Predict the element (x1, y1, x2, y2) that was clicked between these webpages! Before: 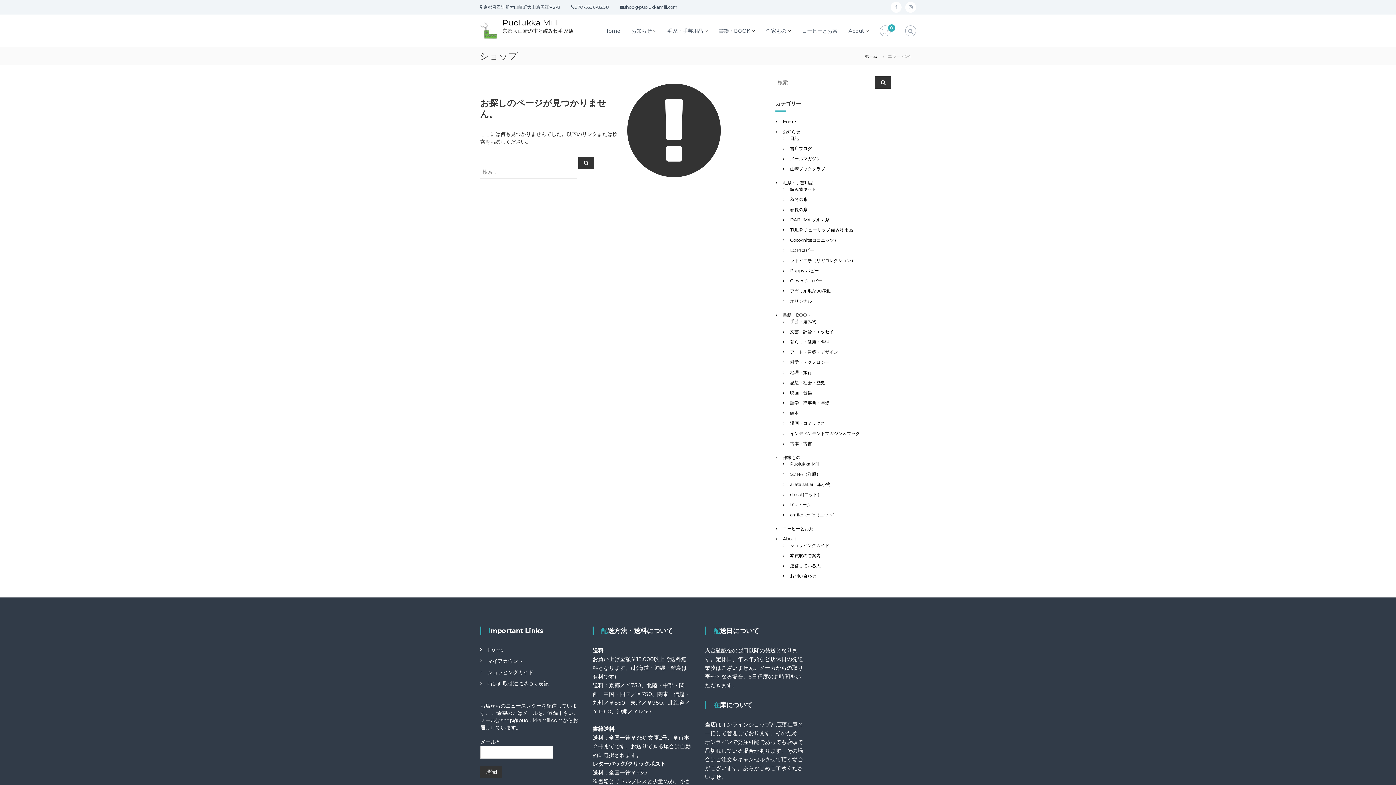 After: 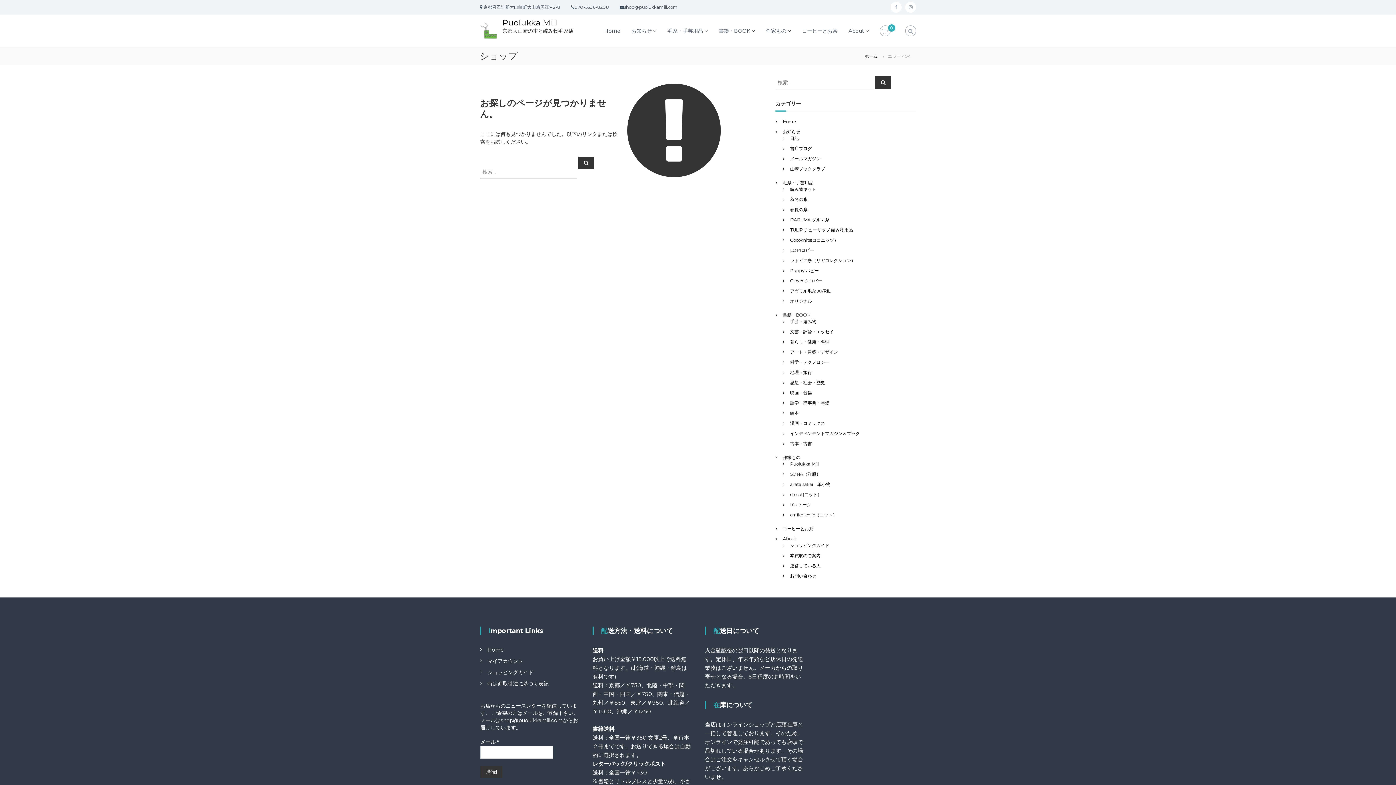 Action: bbox: (790, 288, 830, 293) label: アヴリル毛糸 AVRIL